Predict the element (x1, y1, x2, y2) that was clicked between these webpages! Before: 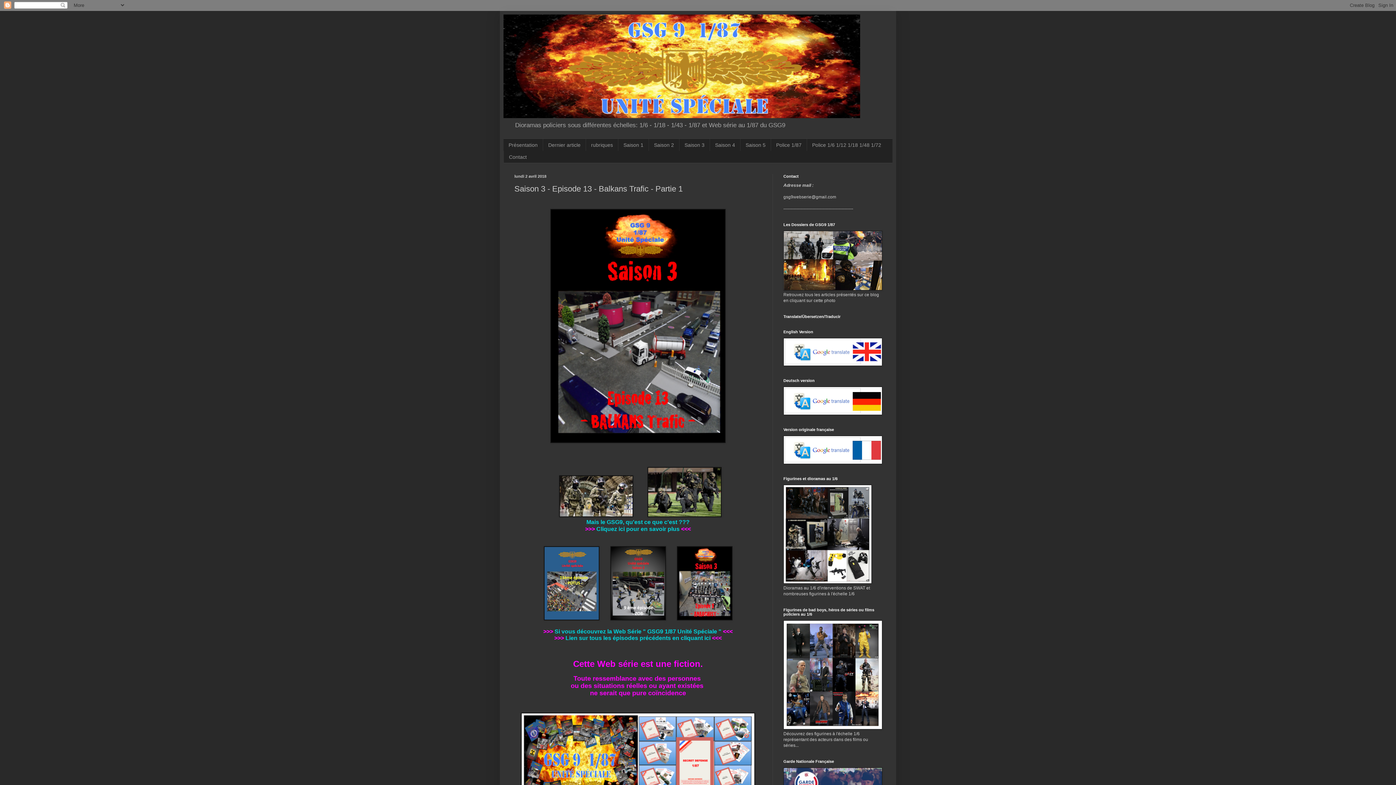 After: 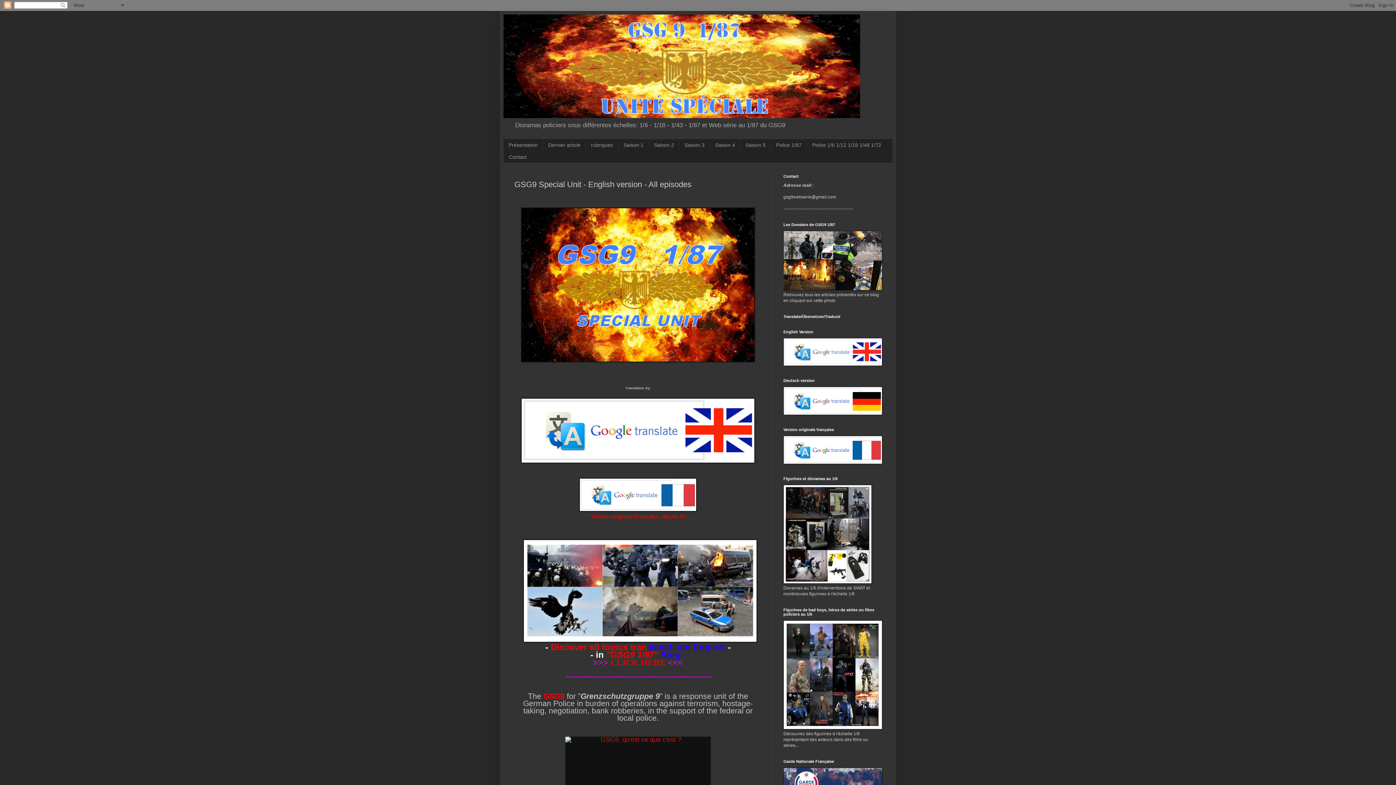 Action: bbox: (783, 362, 882, 367)